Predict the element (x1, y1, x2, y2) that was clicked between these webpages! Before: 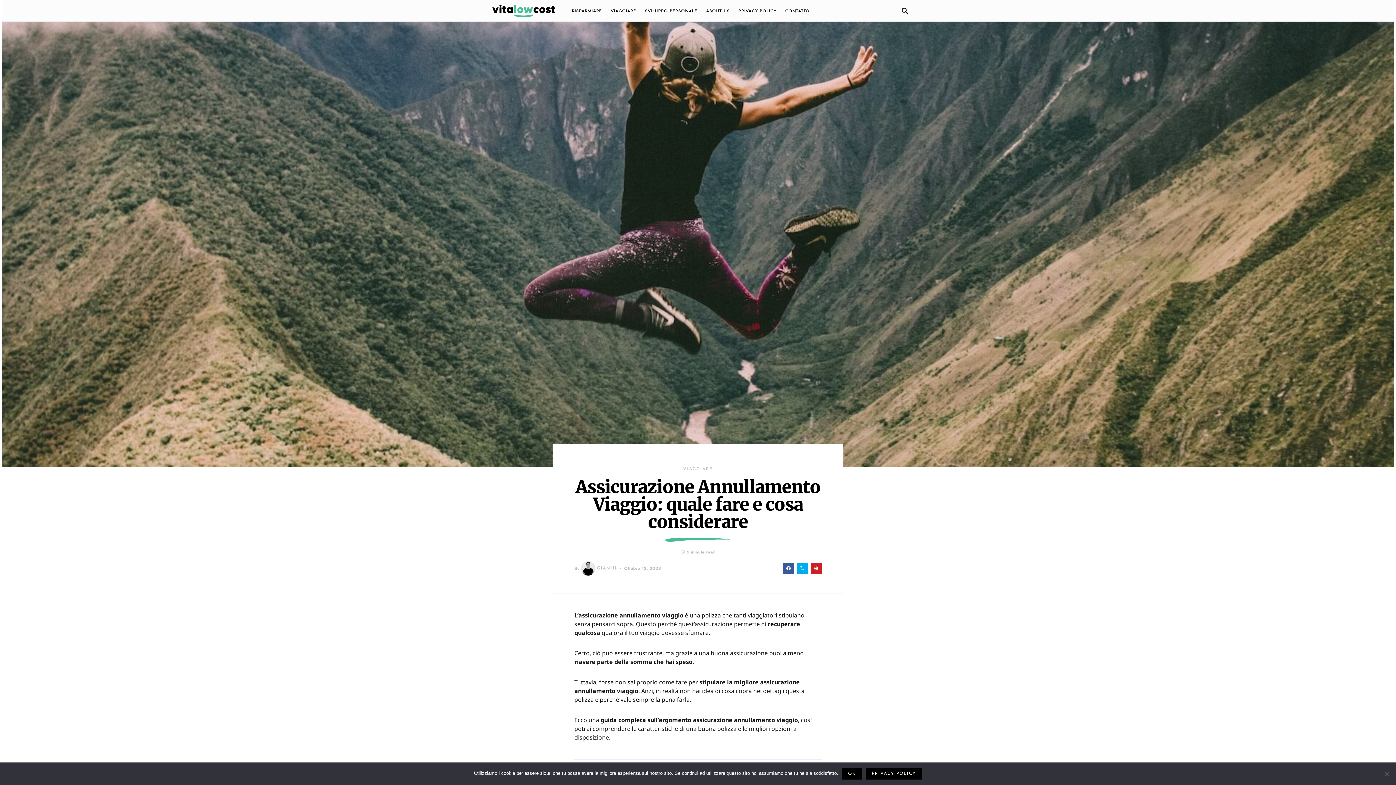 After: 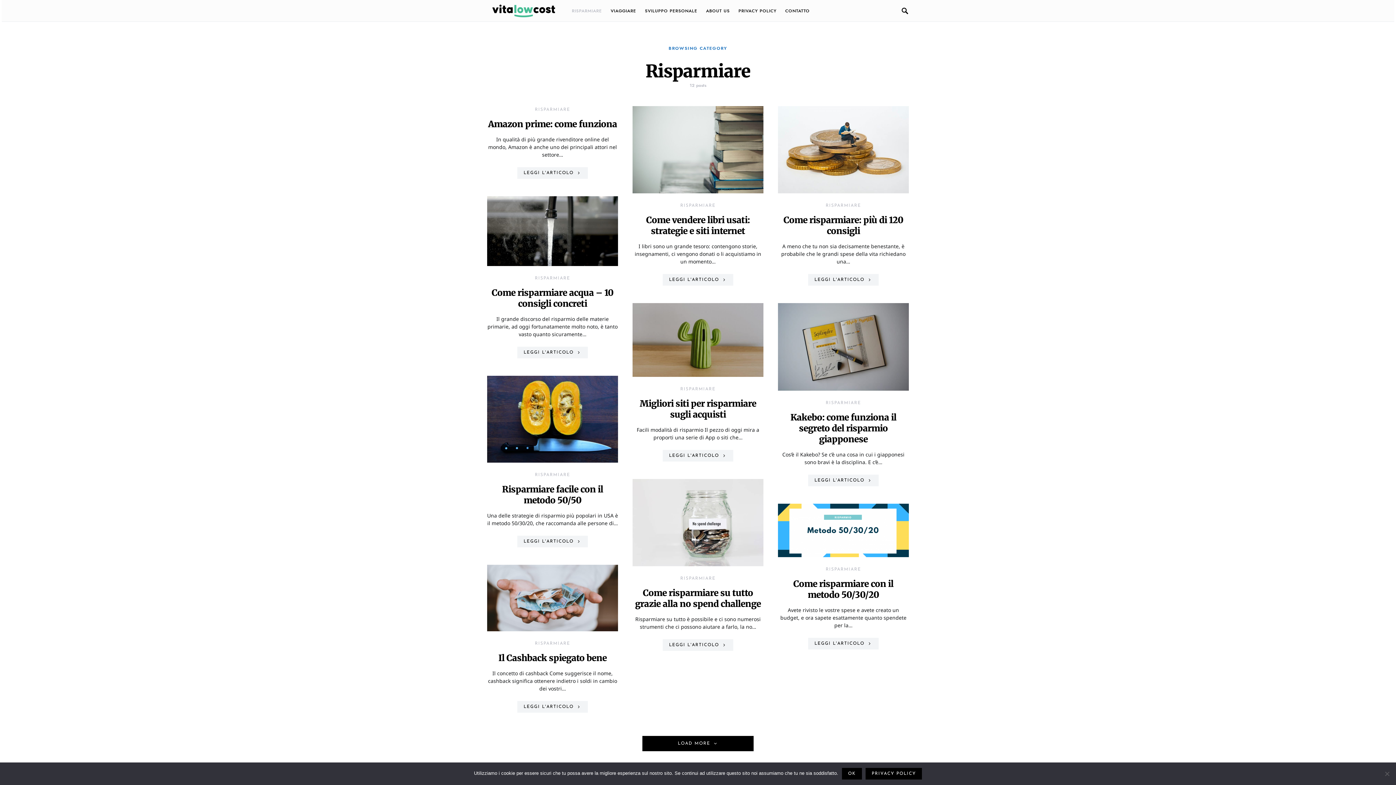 Action: bbox: (572, 0, 606, 21) label: RISPARMIARE